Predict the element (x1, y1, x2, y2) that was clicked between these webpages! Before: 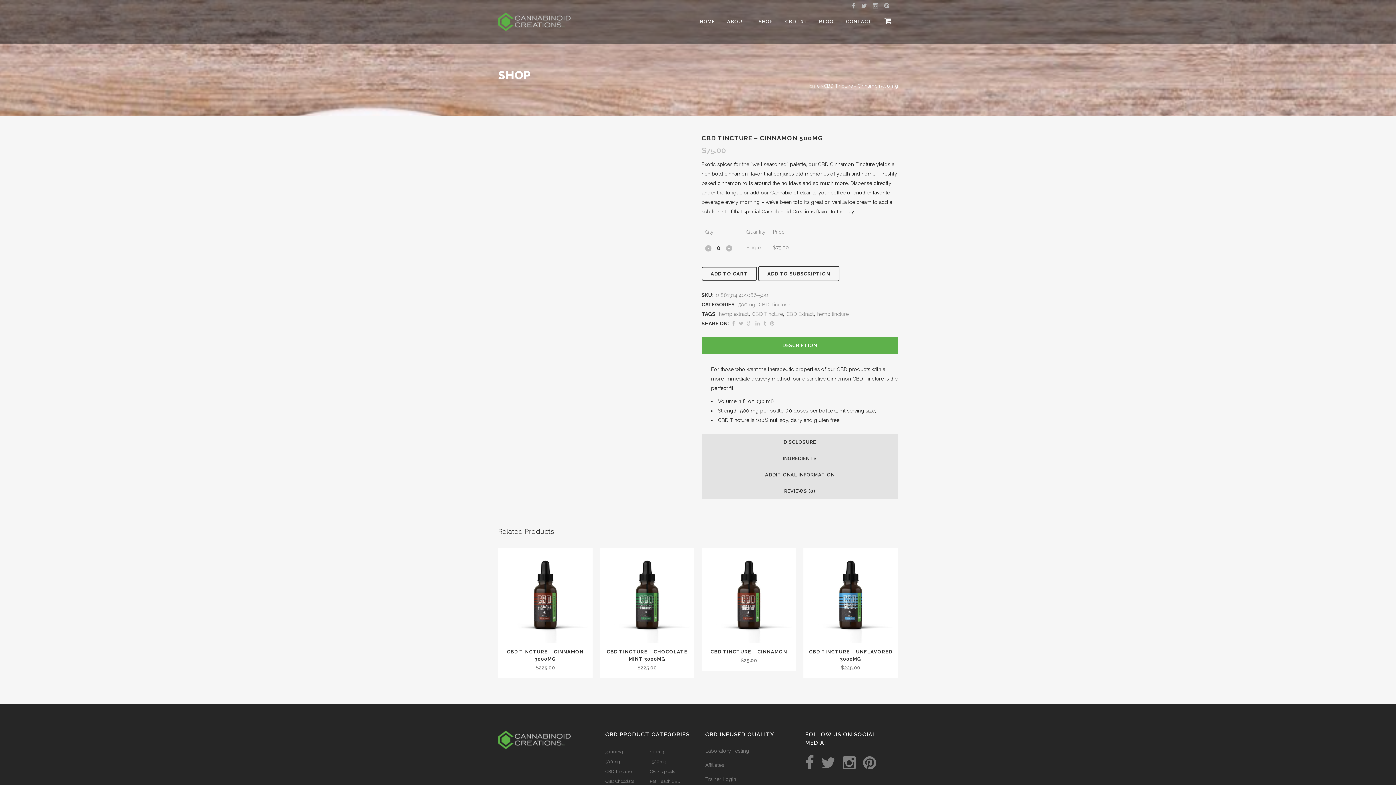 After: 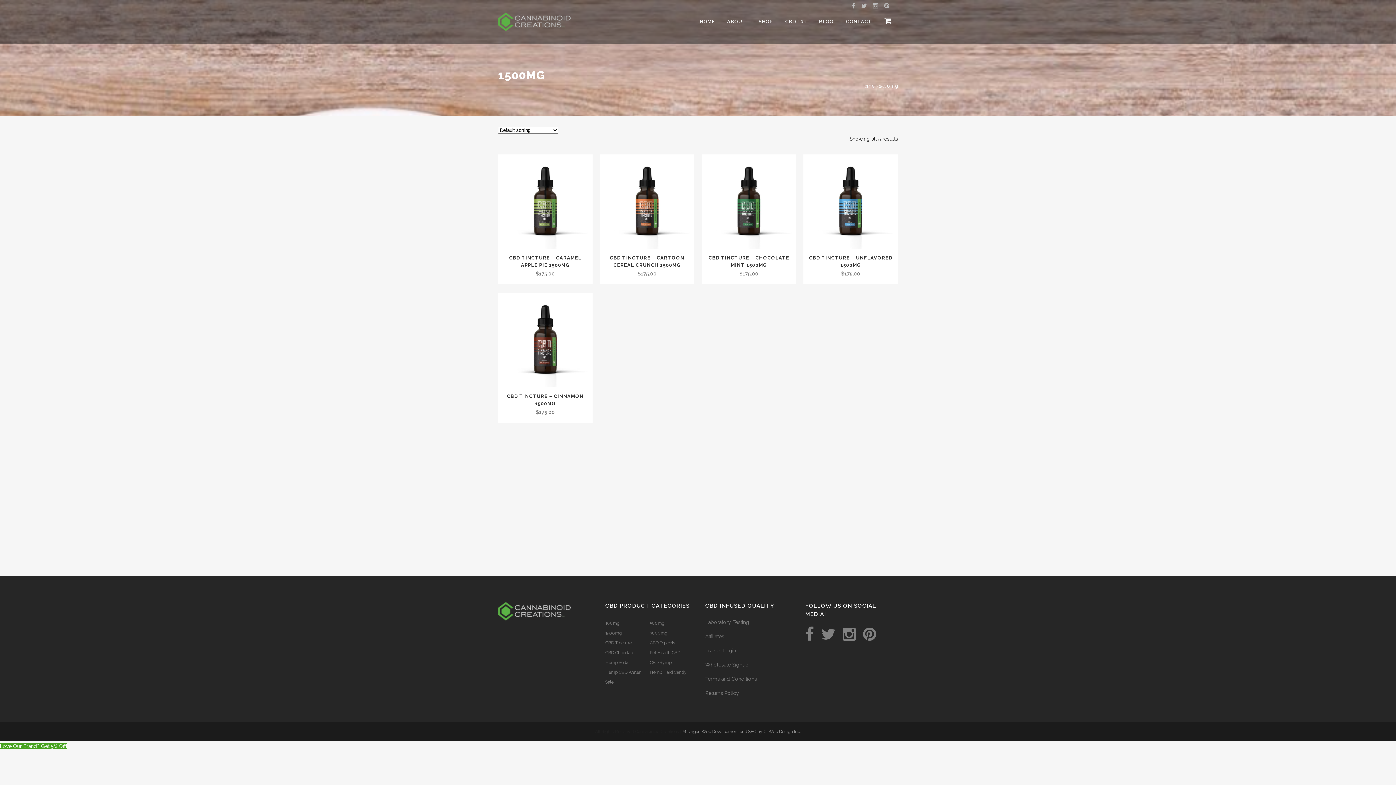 Action: label: 1500mg bbox: (650, 759, 666, 764)